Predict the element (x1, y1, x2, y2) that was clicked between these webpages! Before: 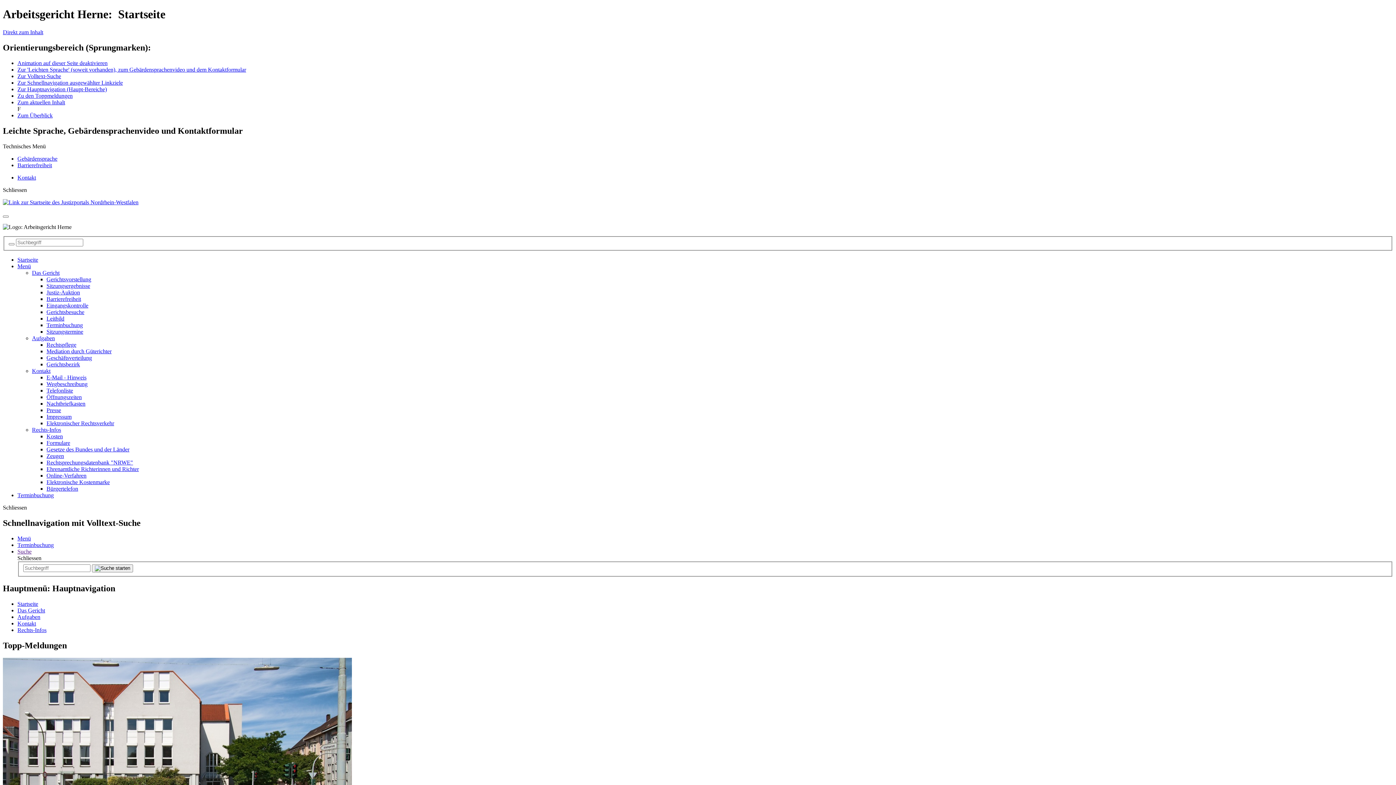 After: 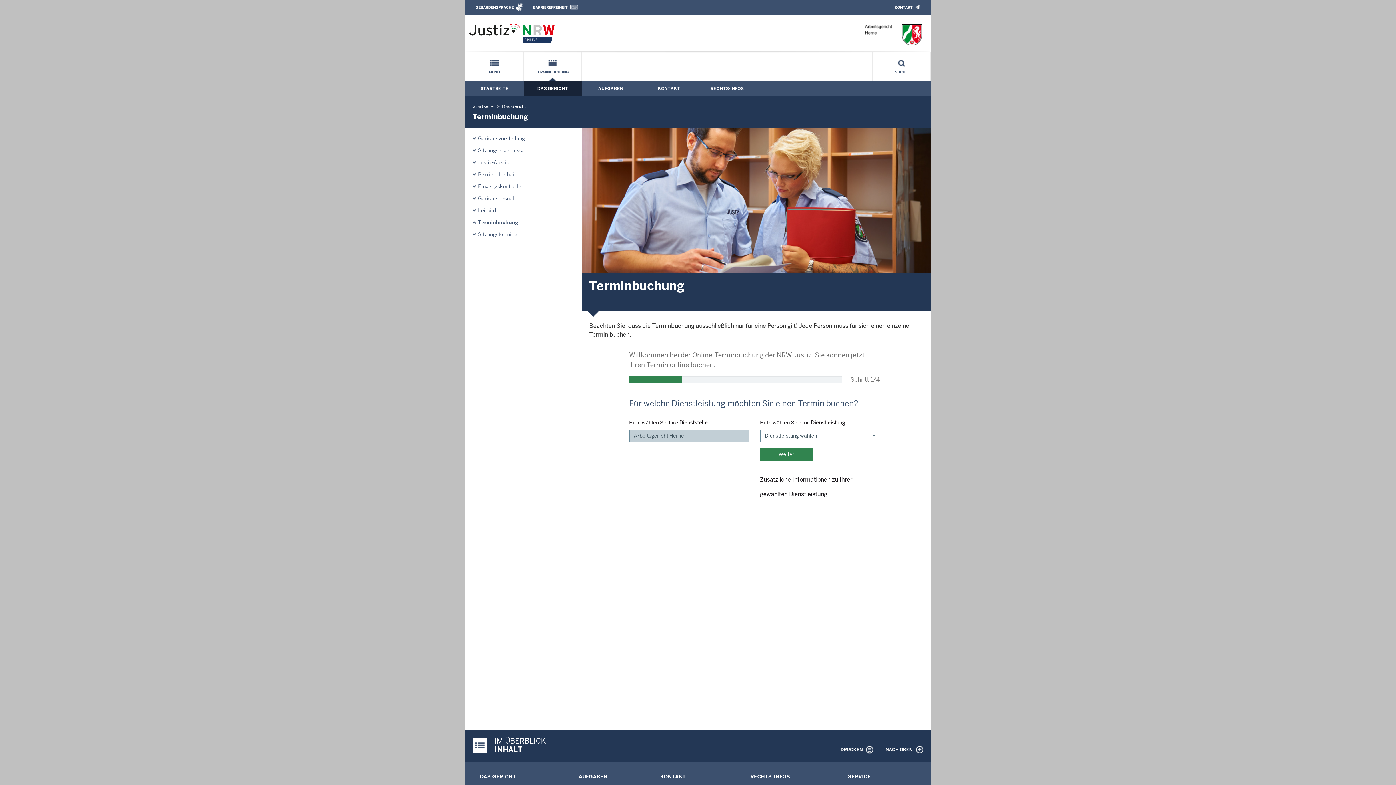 Action: label: Terminbuchung bbox: (17, 542, 53, 548)